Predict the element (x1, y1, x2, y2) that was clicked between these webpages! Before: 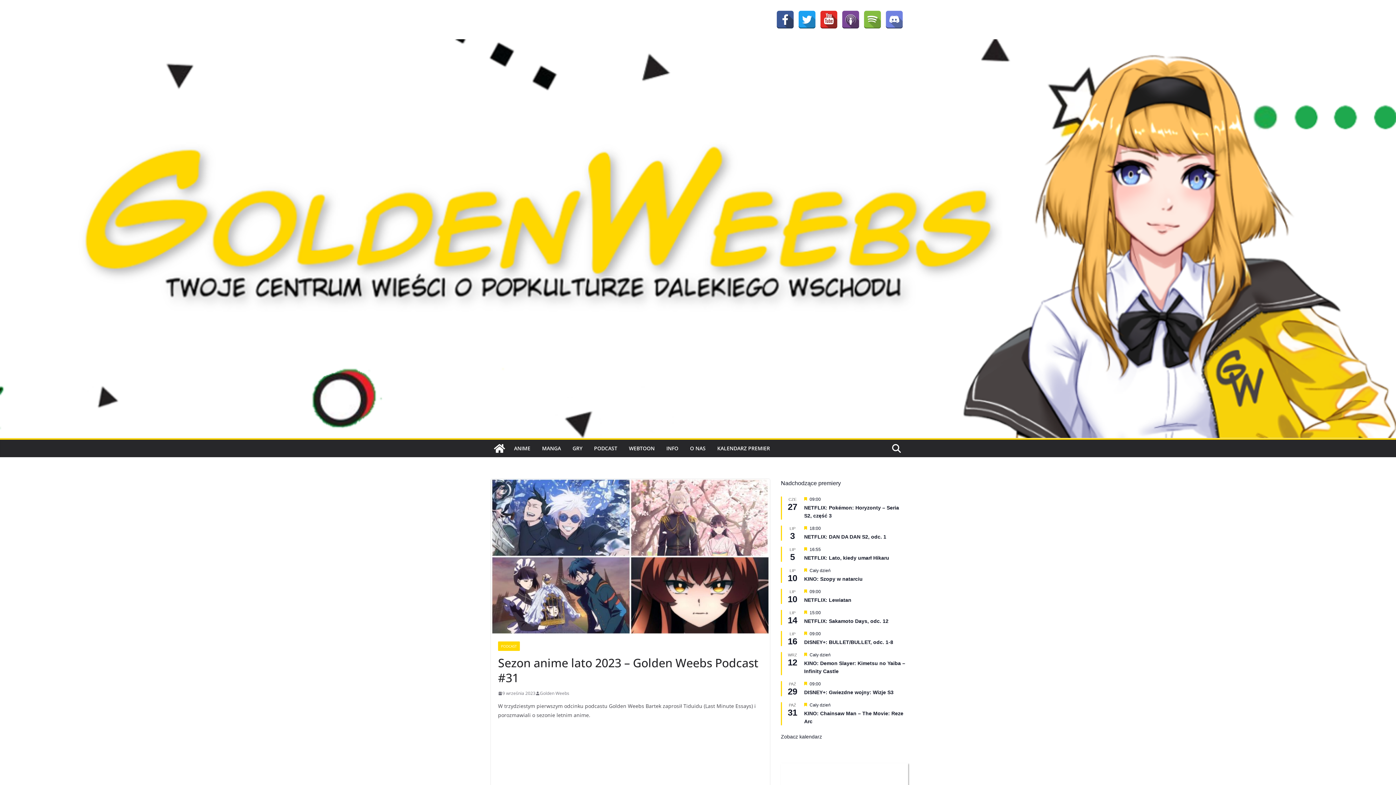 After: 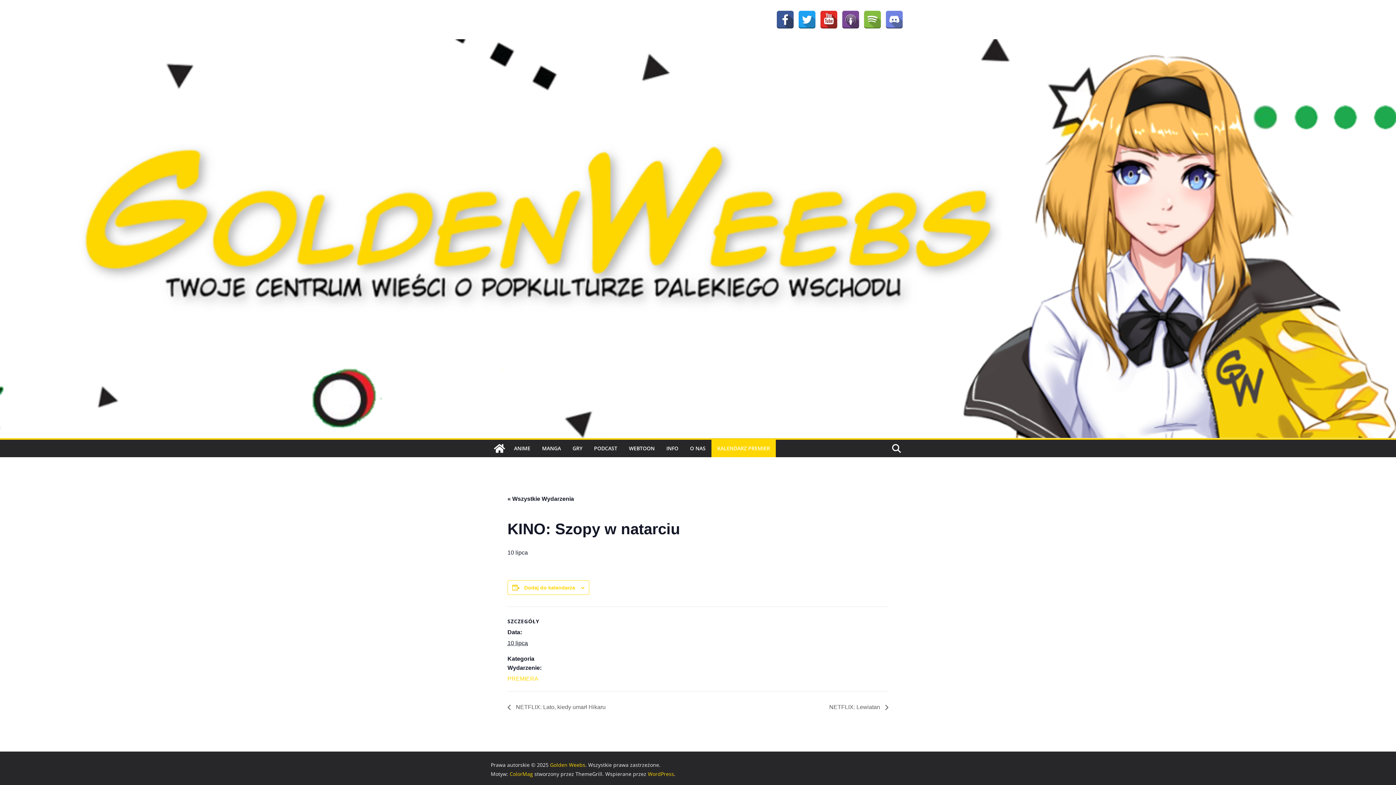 Action: label: KINO: Szopy w natarciu bbox: (804, 576, 862, 582)